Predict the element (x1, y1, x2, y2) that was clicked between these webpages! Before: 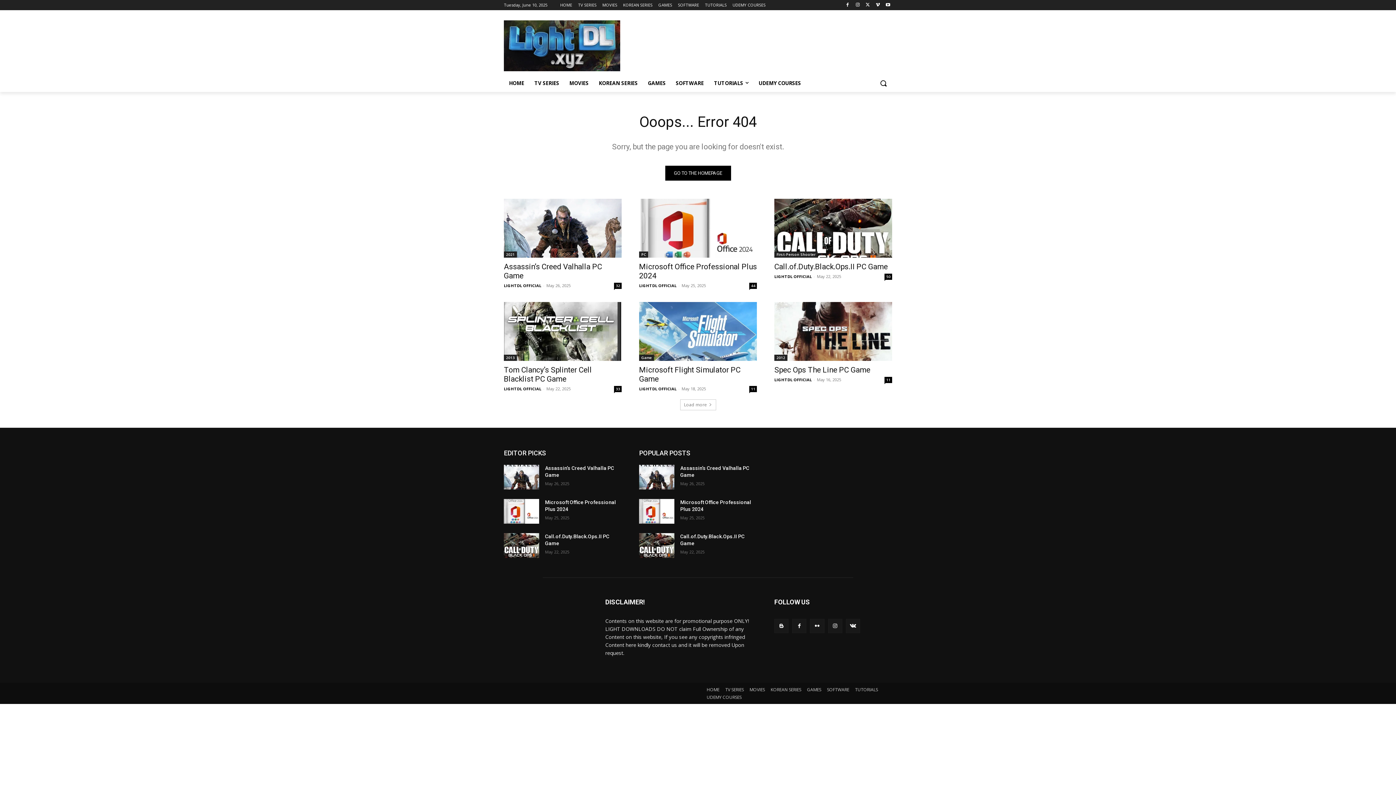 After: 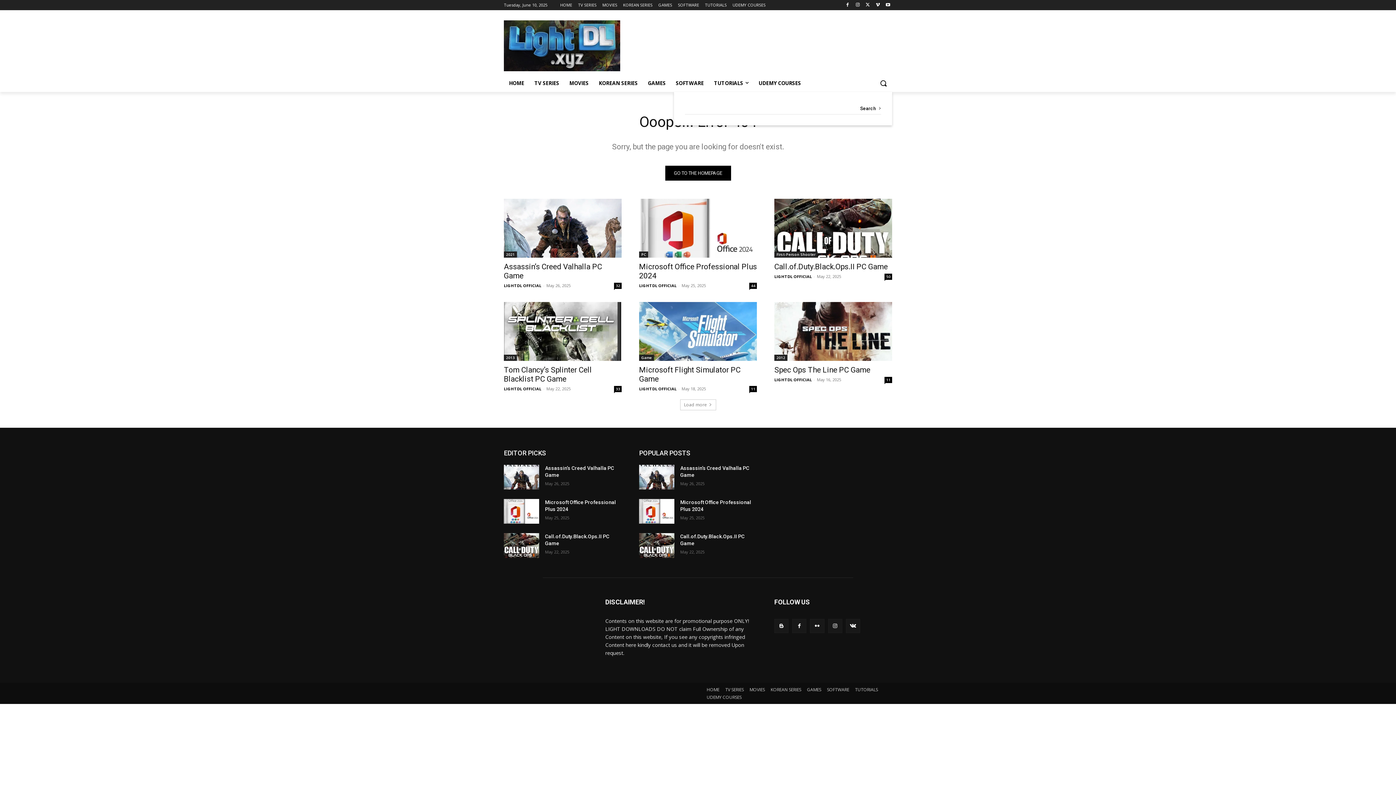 Action: bbox: (874, 74, 892, 91) label: Search